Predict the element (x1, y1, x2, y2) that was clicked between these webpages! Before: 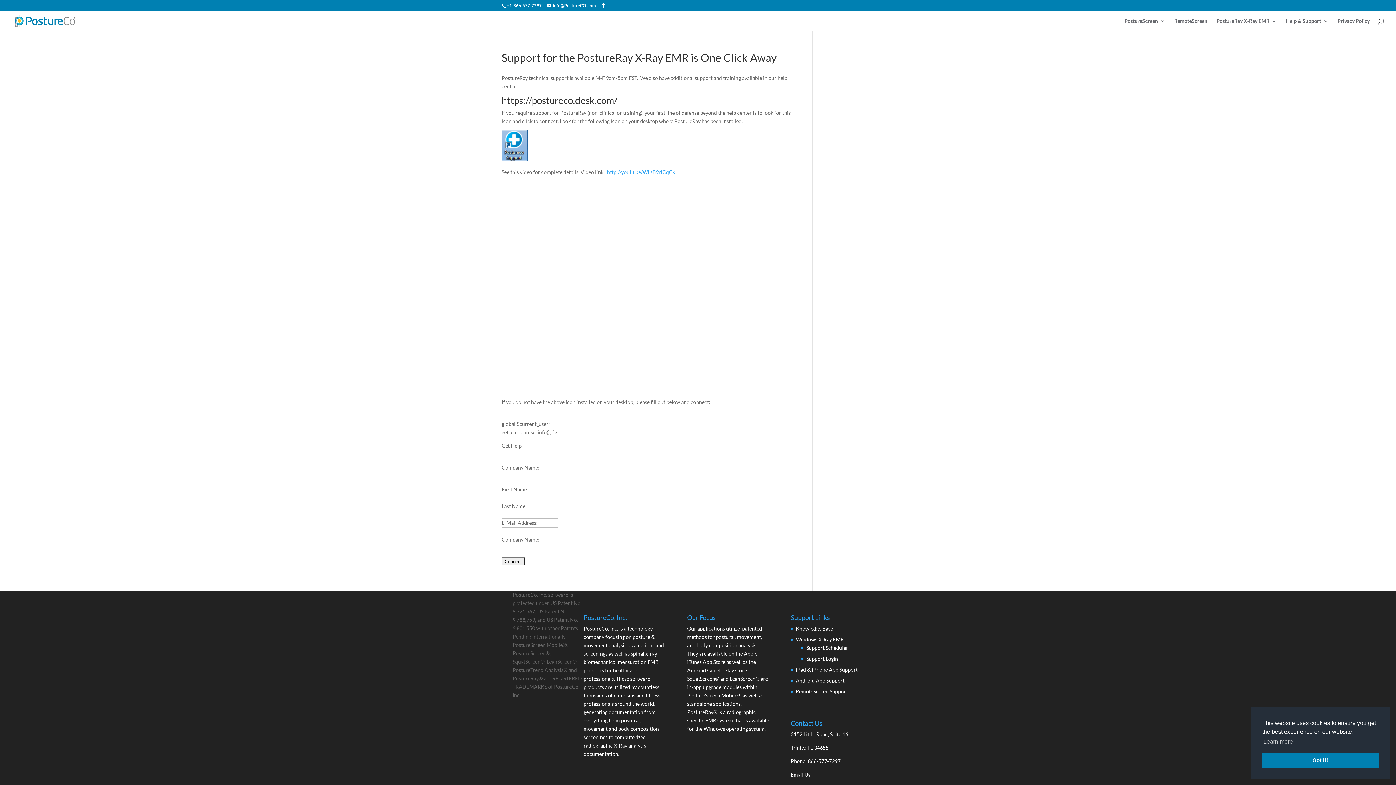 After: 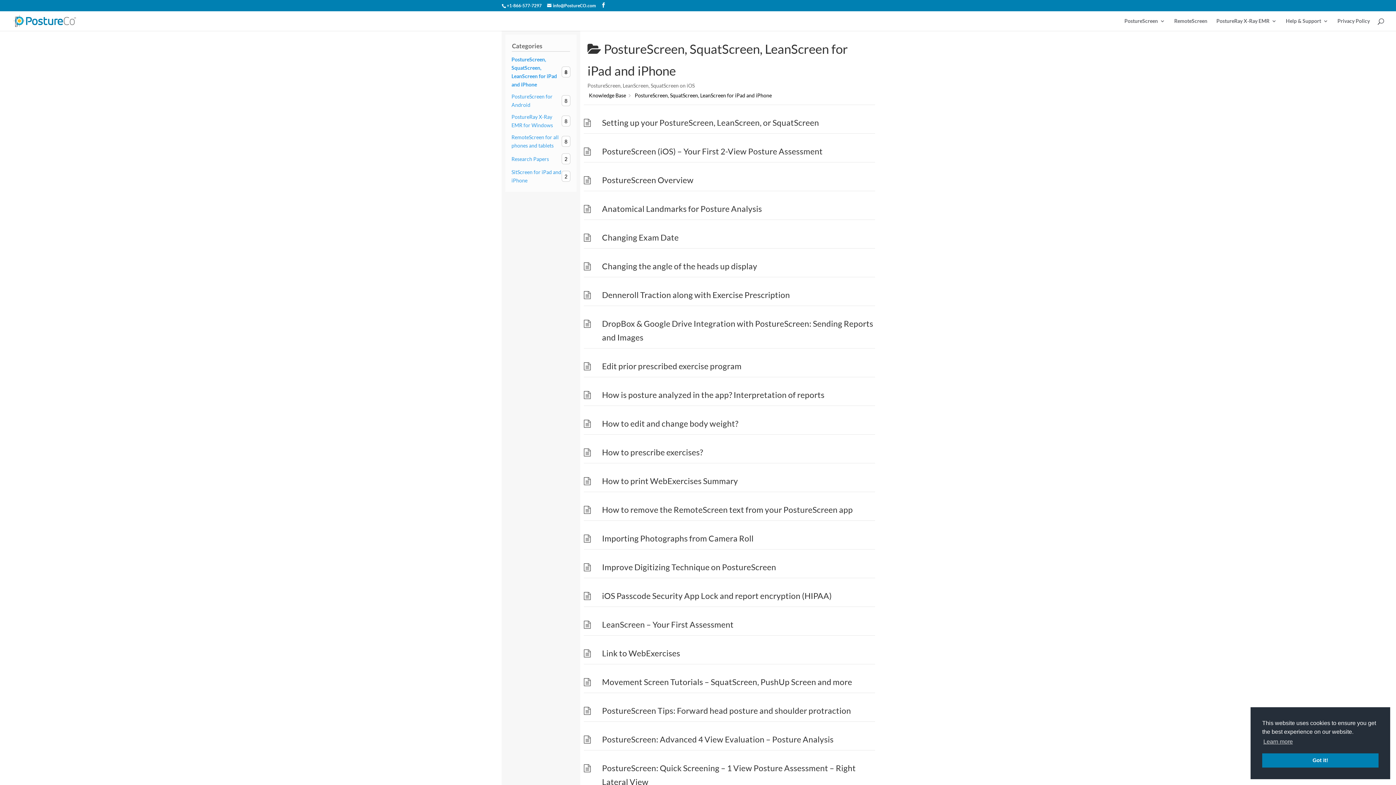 Action: label: iPad & iPhone App Support bbox: (796, 666, 857, 673)